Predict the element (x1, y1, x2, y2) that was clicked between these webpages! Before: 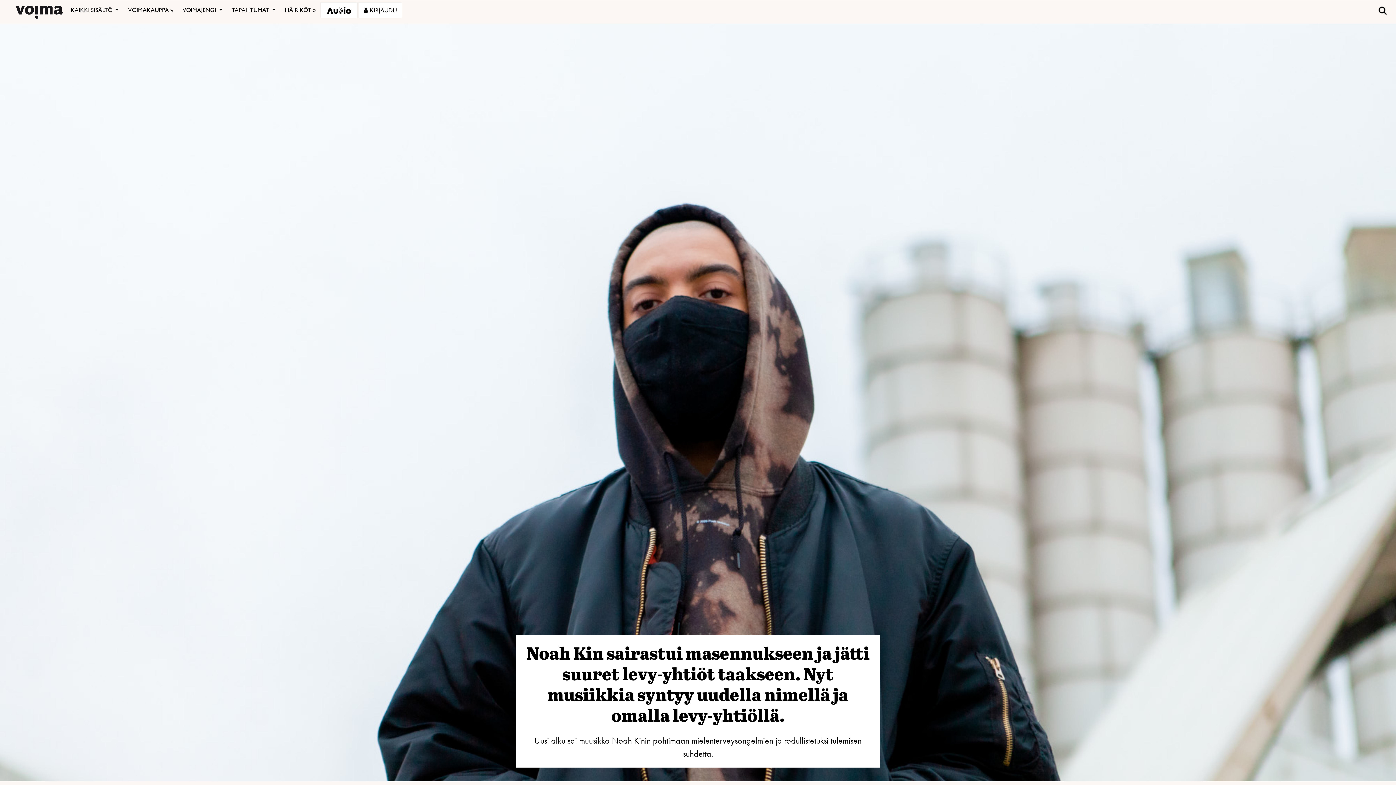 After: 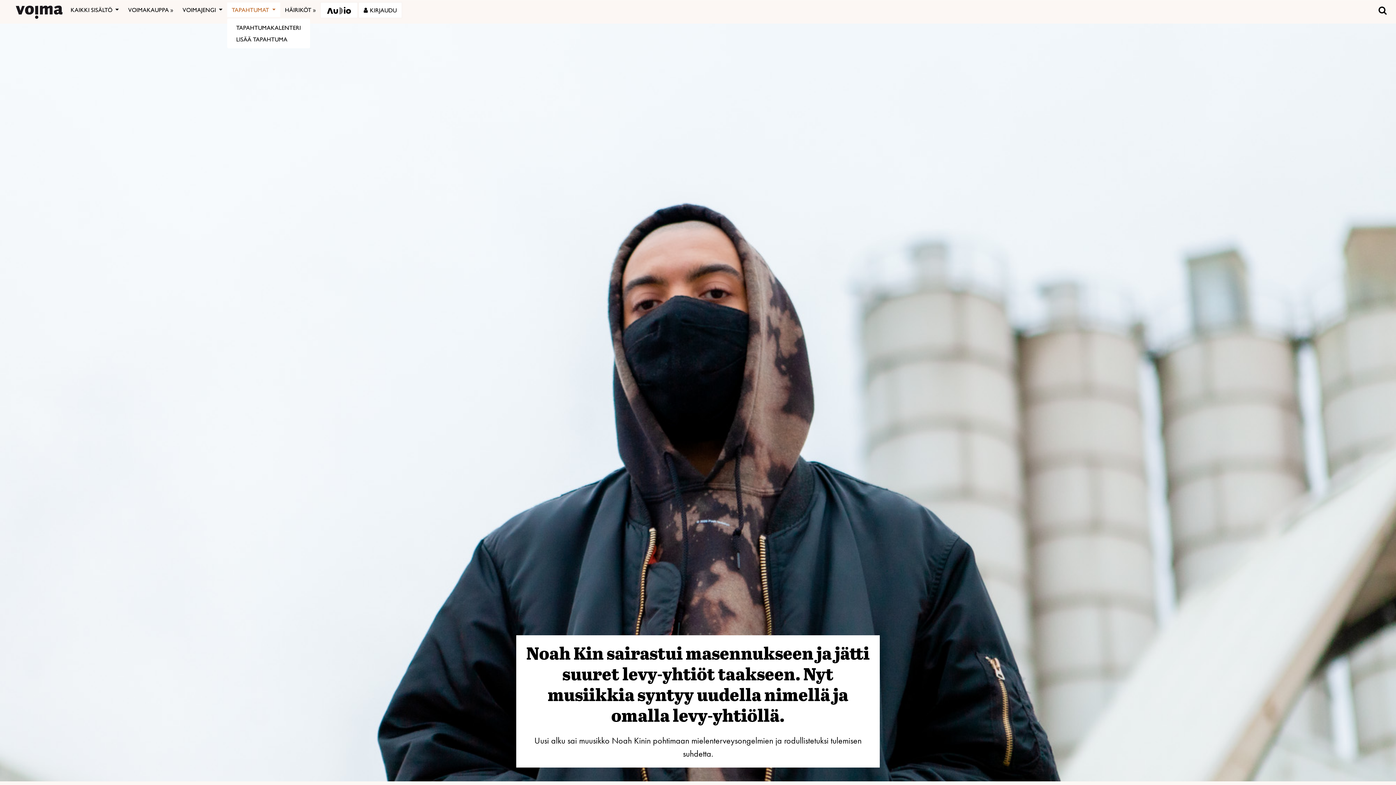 Action: bbox: (227, 2, 280, 17) label: TAPAHTUMAT 